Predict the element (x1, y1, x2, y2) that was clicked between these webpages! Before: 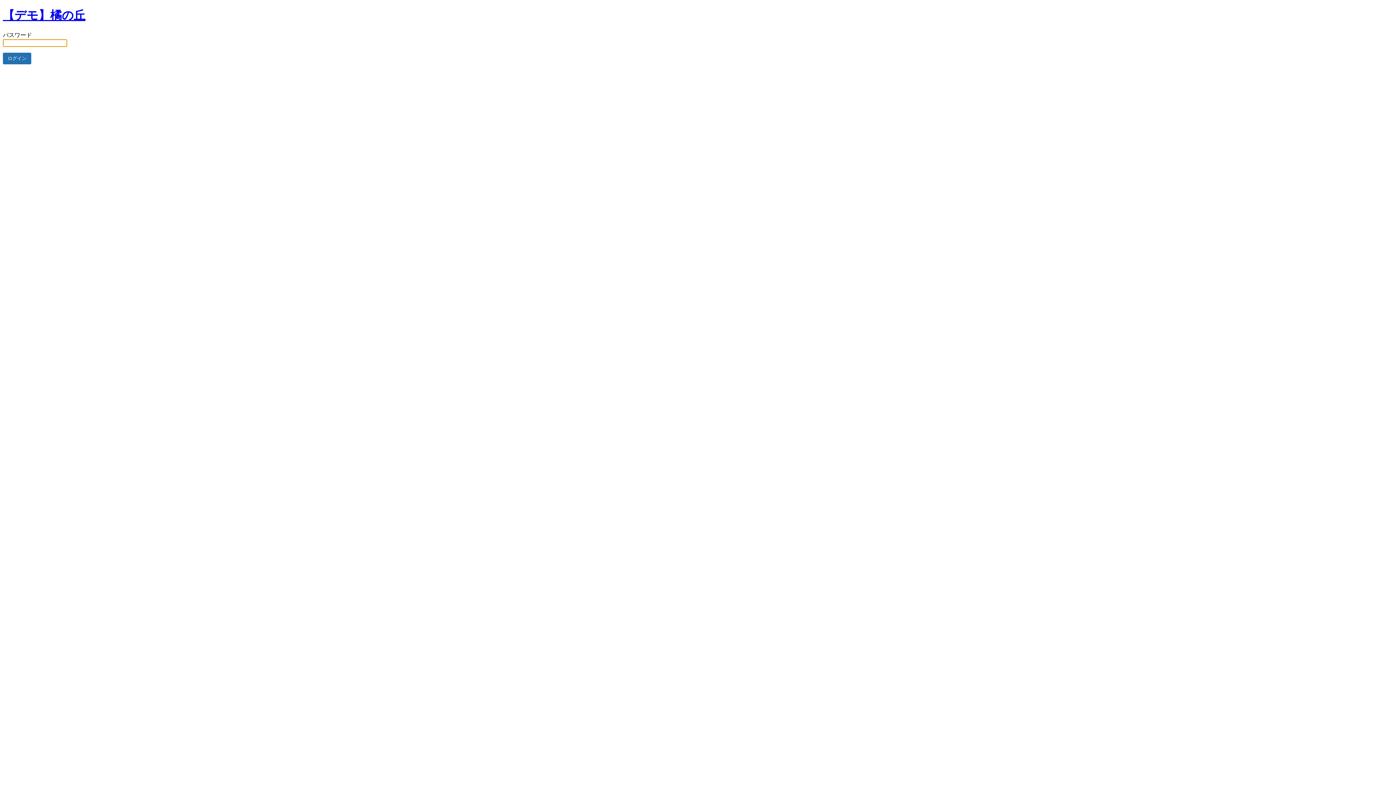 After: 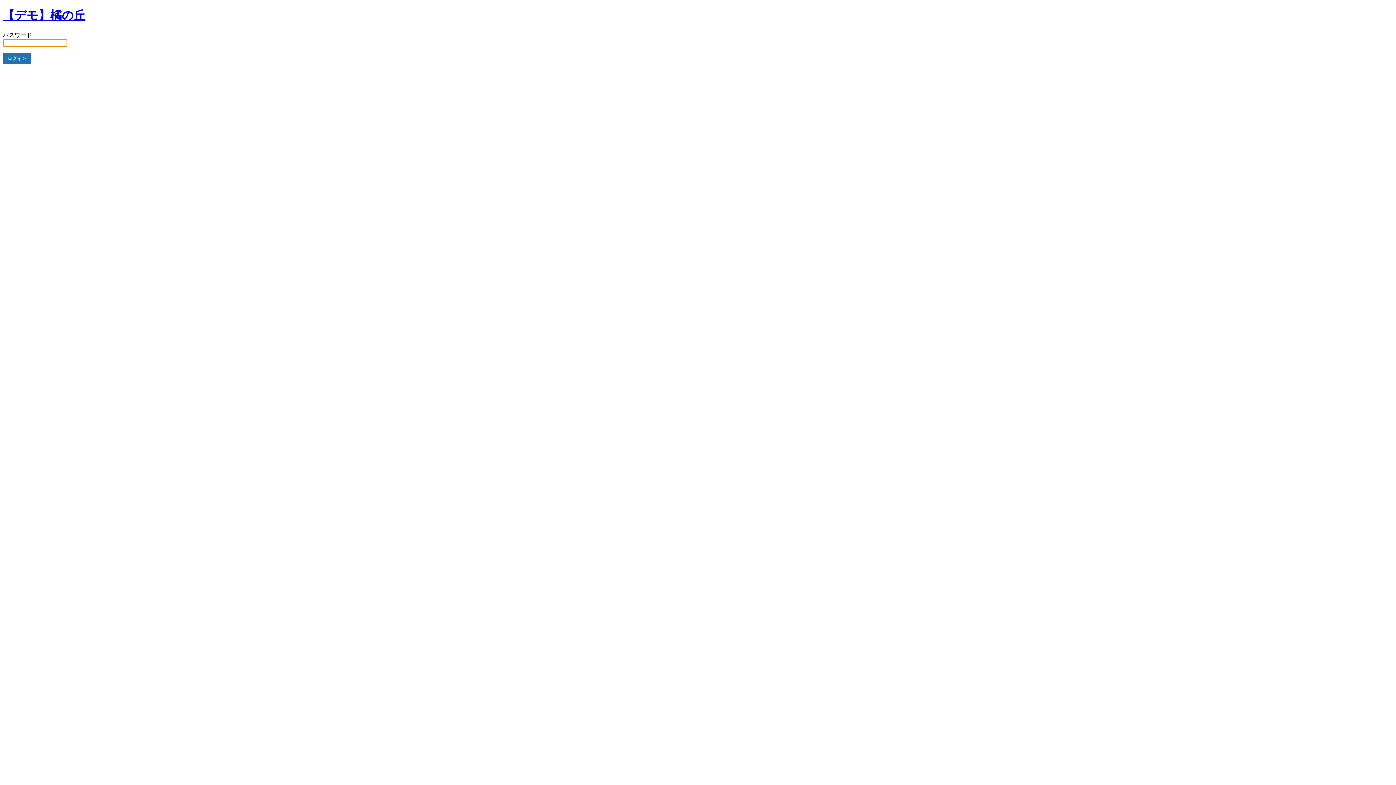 Action: bbox: (2, 8, 85, 21) label: 【デモ】橘の丘